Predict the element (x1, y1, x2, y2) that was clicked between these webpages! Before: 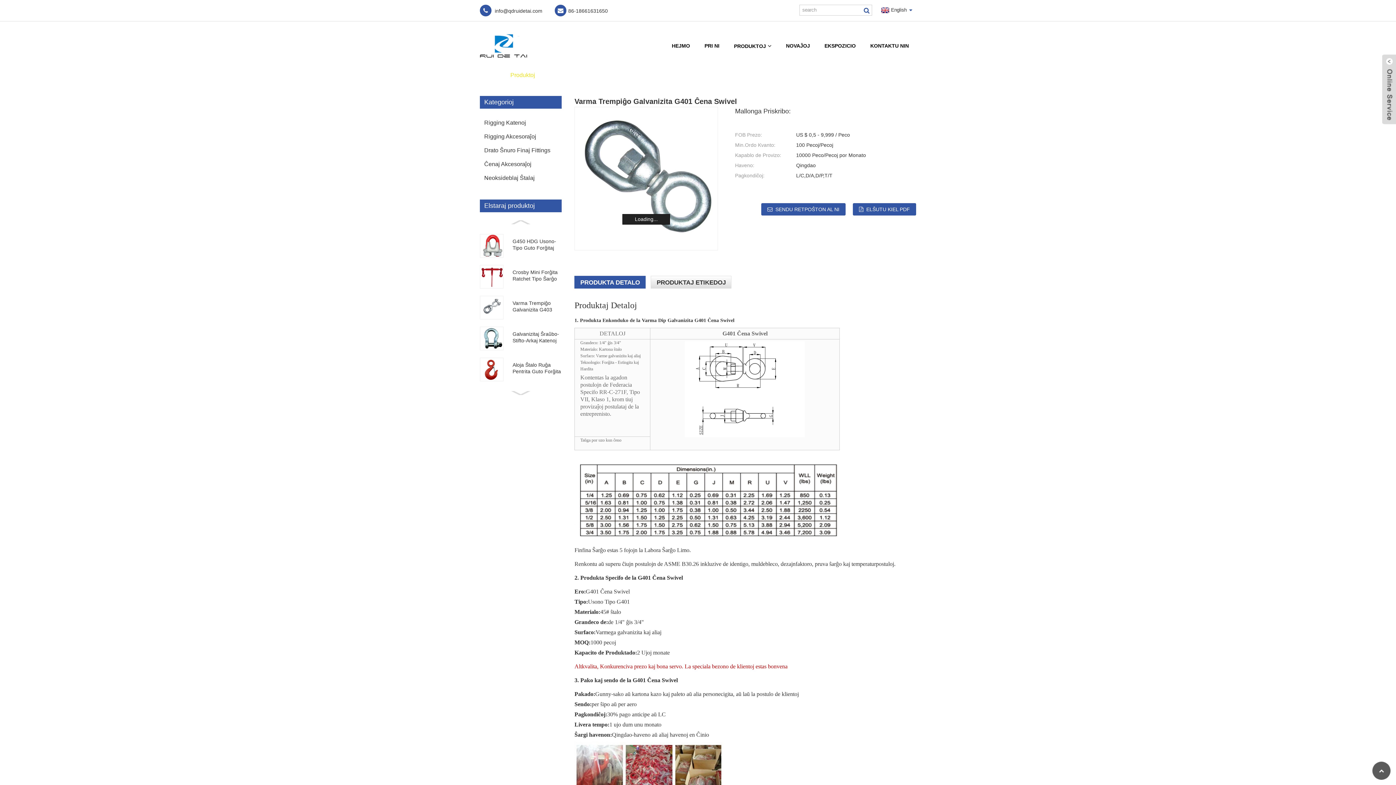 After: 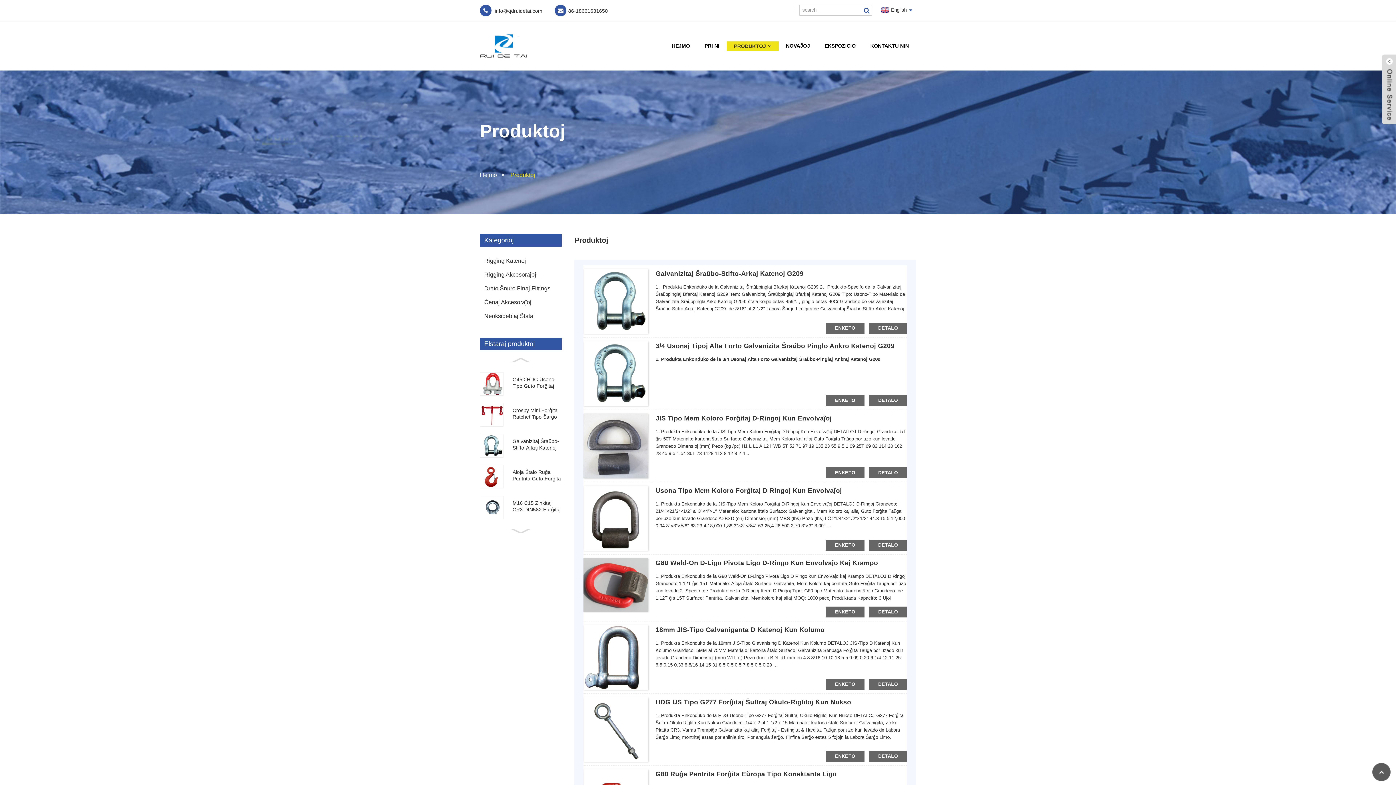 Action: label: PRODUKTOJ bbox: (726, 41, 778, 50)